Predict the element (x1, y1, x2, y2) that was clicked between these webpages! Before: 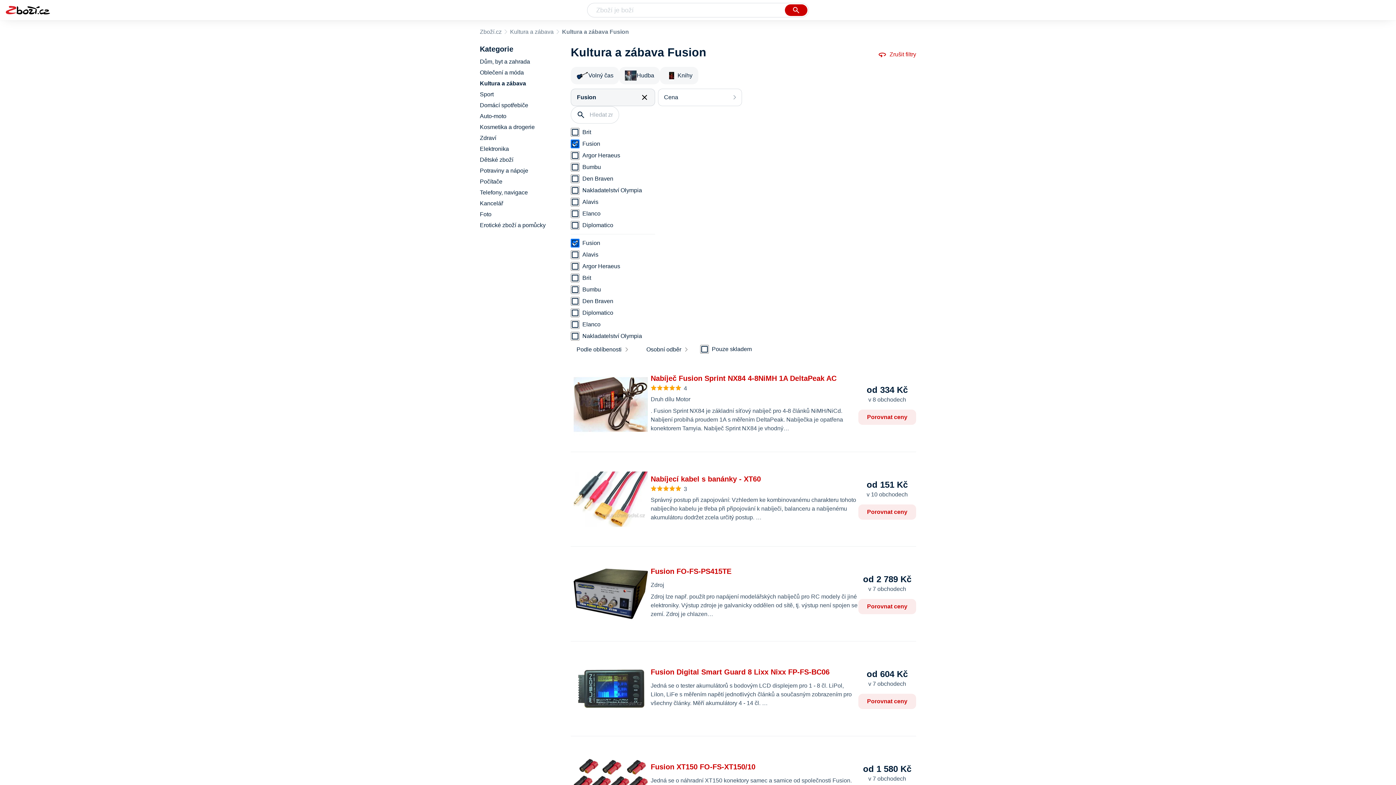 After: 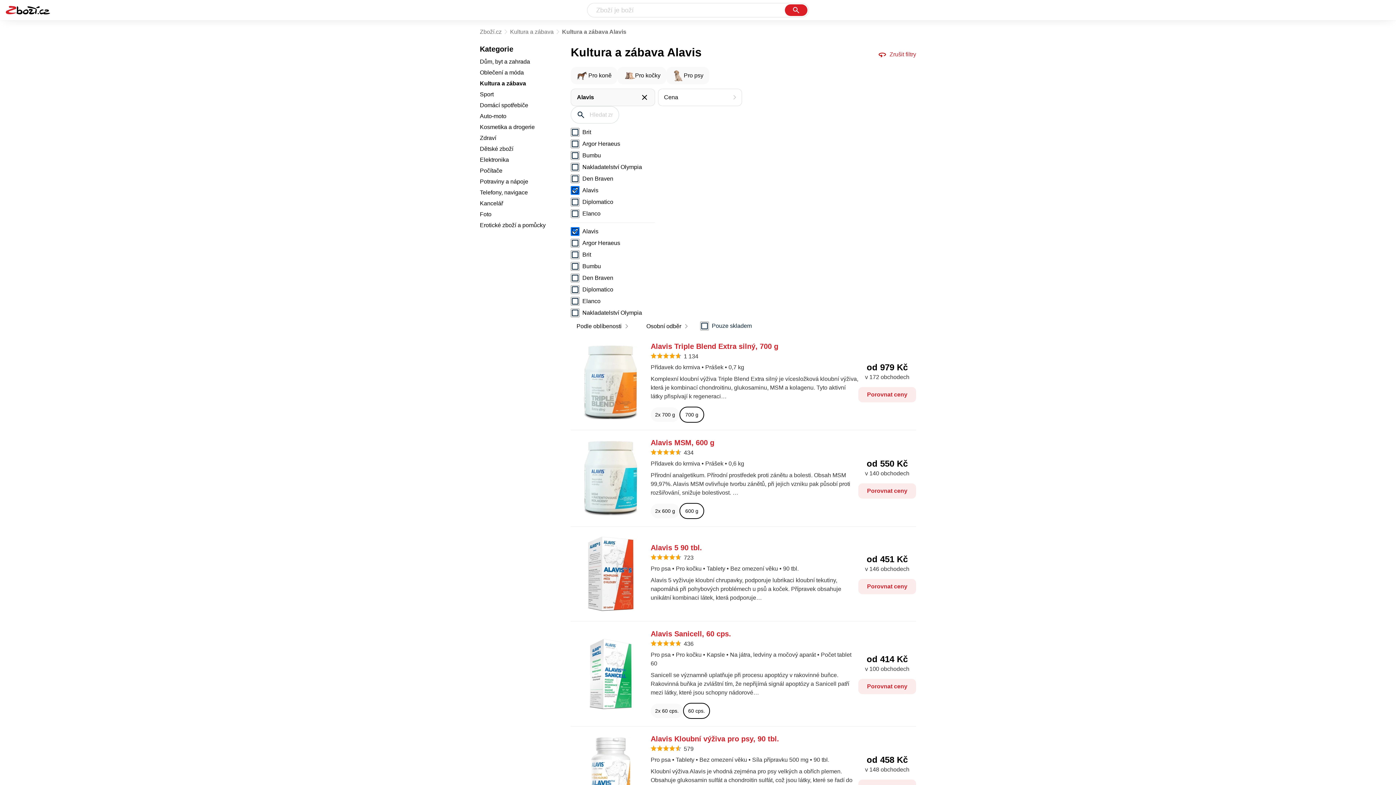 Action: label: Alavis bbox: (582, 250, 655, 259)